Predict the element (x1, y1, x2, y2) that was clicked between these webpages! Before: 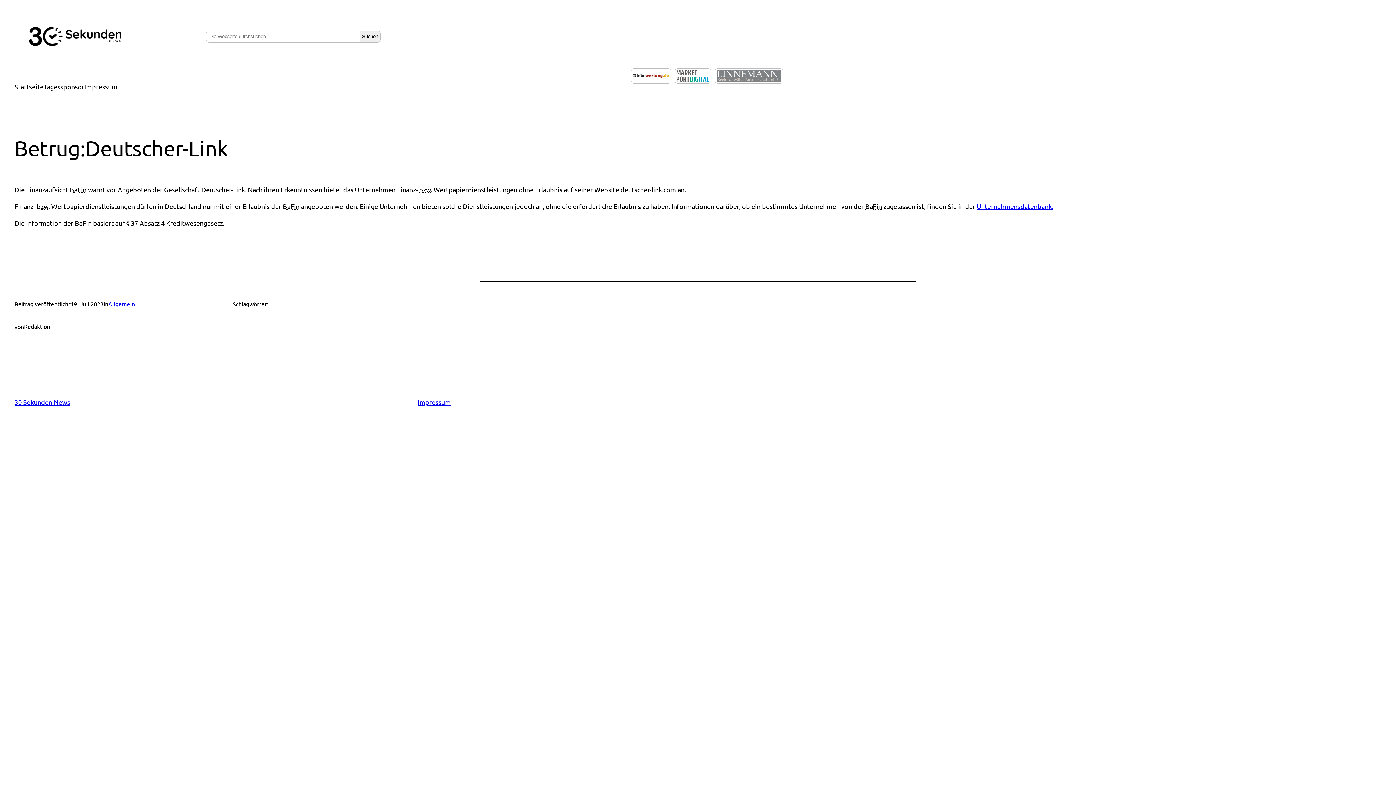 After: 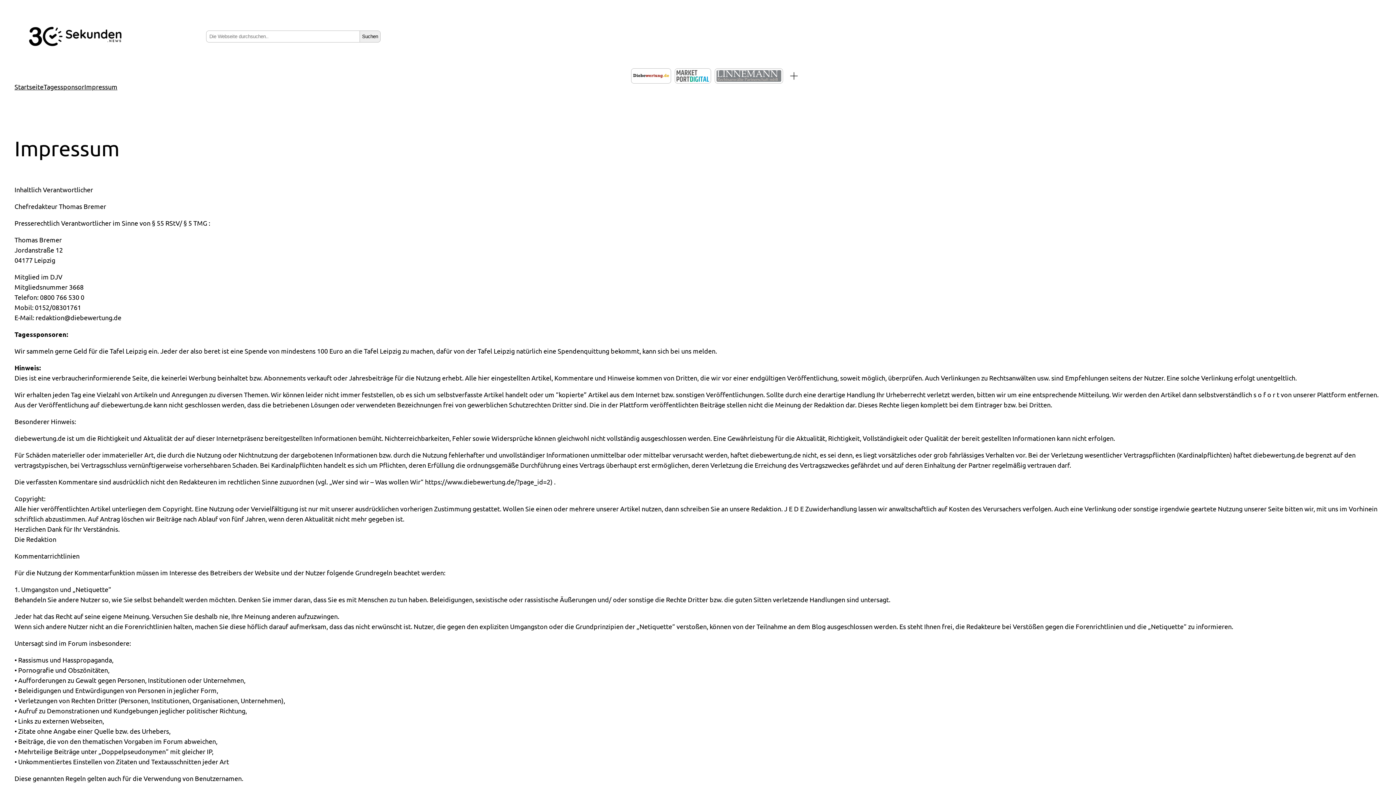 Action: label: Impressum bbox: (417, 398, 450, 406)